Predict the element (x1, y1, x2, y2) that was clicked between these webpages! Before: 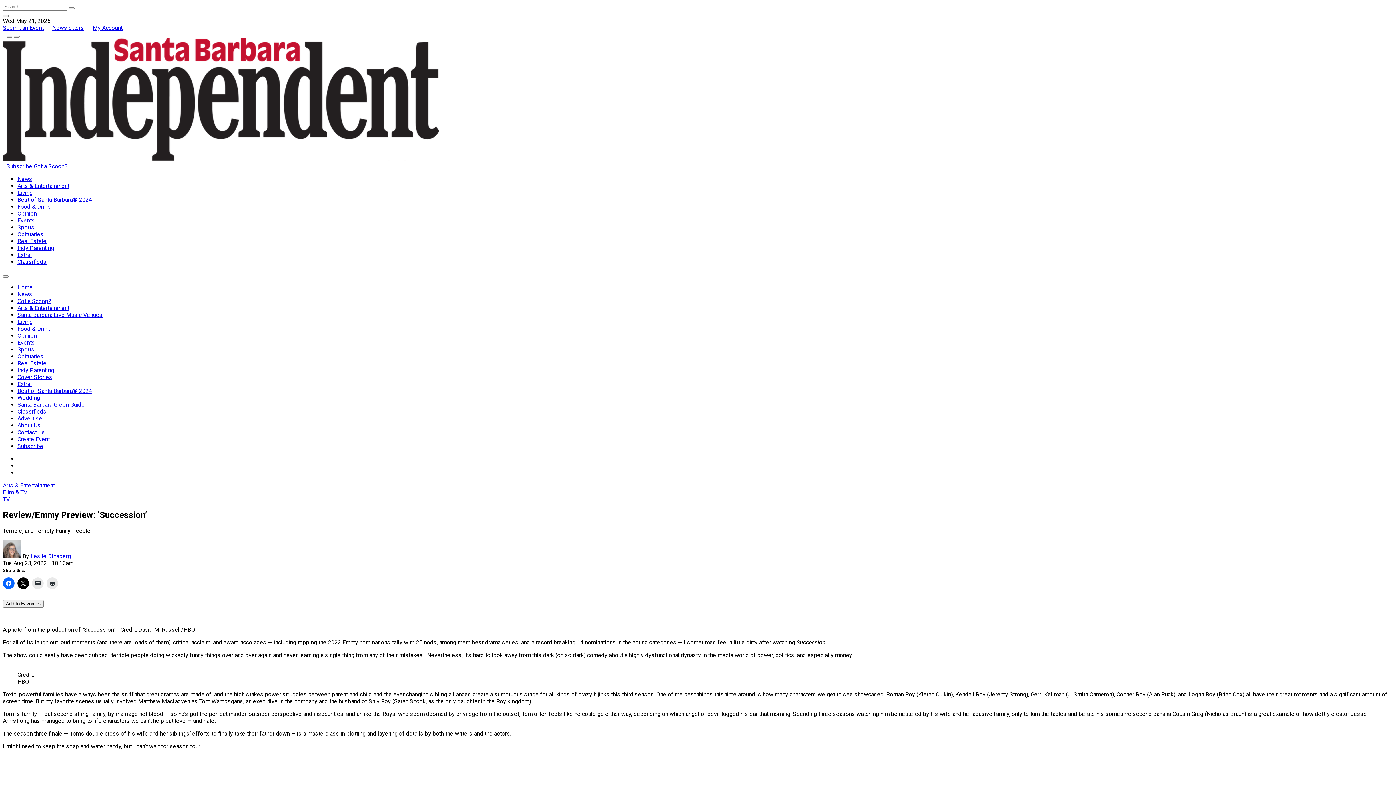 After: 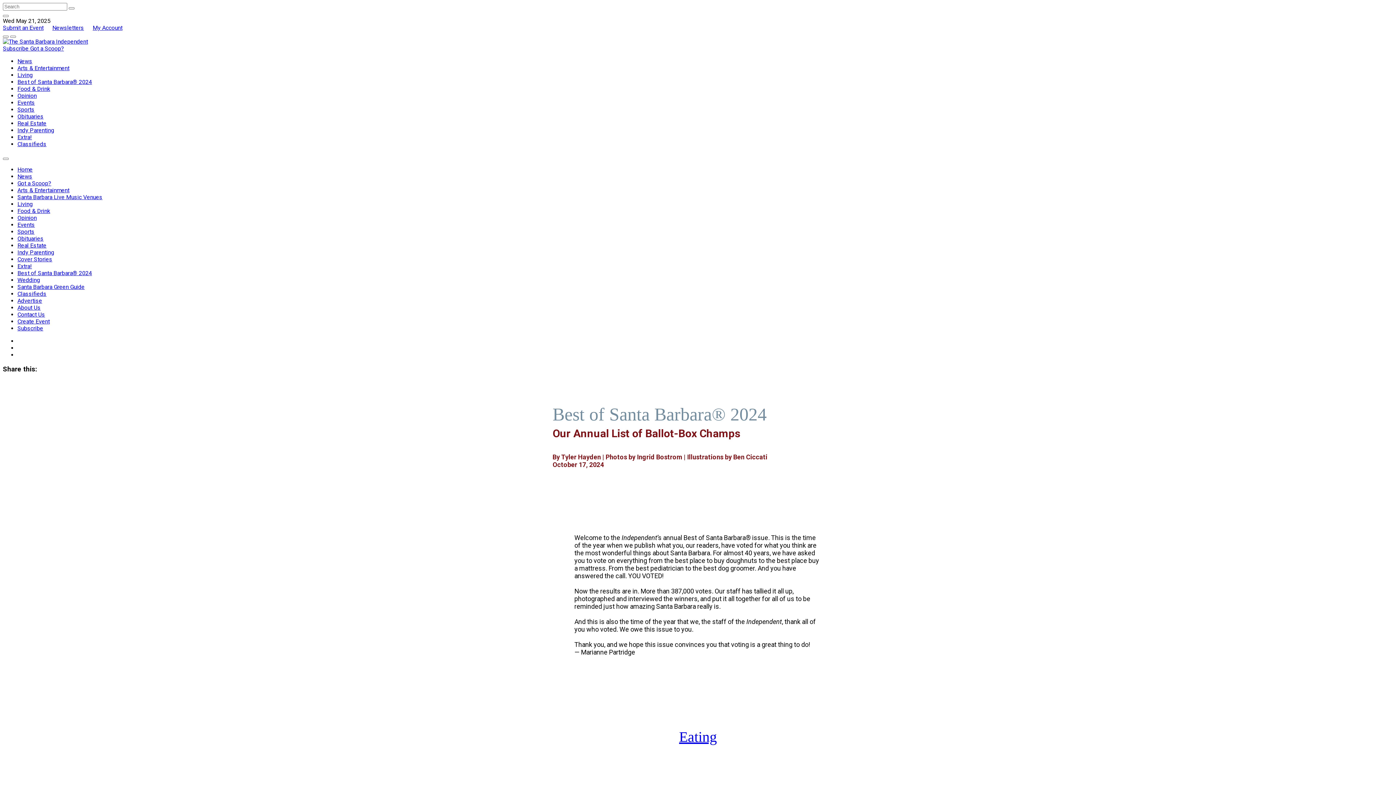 Action: label: Best of Santa Barbara® 2024 bbox: (17, 196, 92, 203)